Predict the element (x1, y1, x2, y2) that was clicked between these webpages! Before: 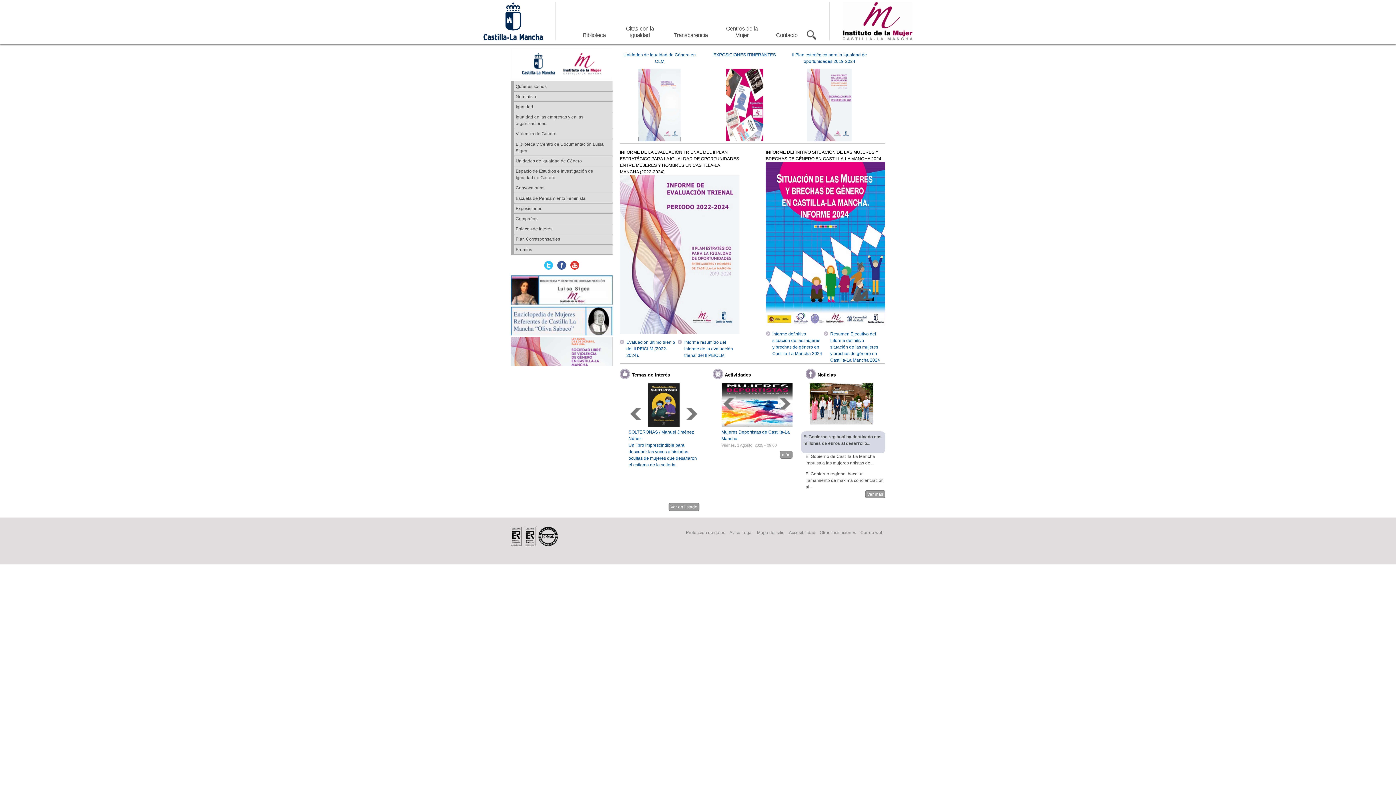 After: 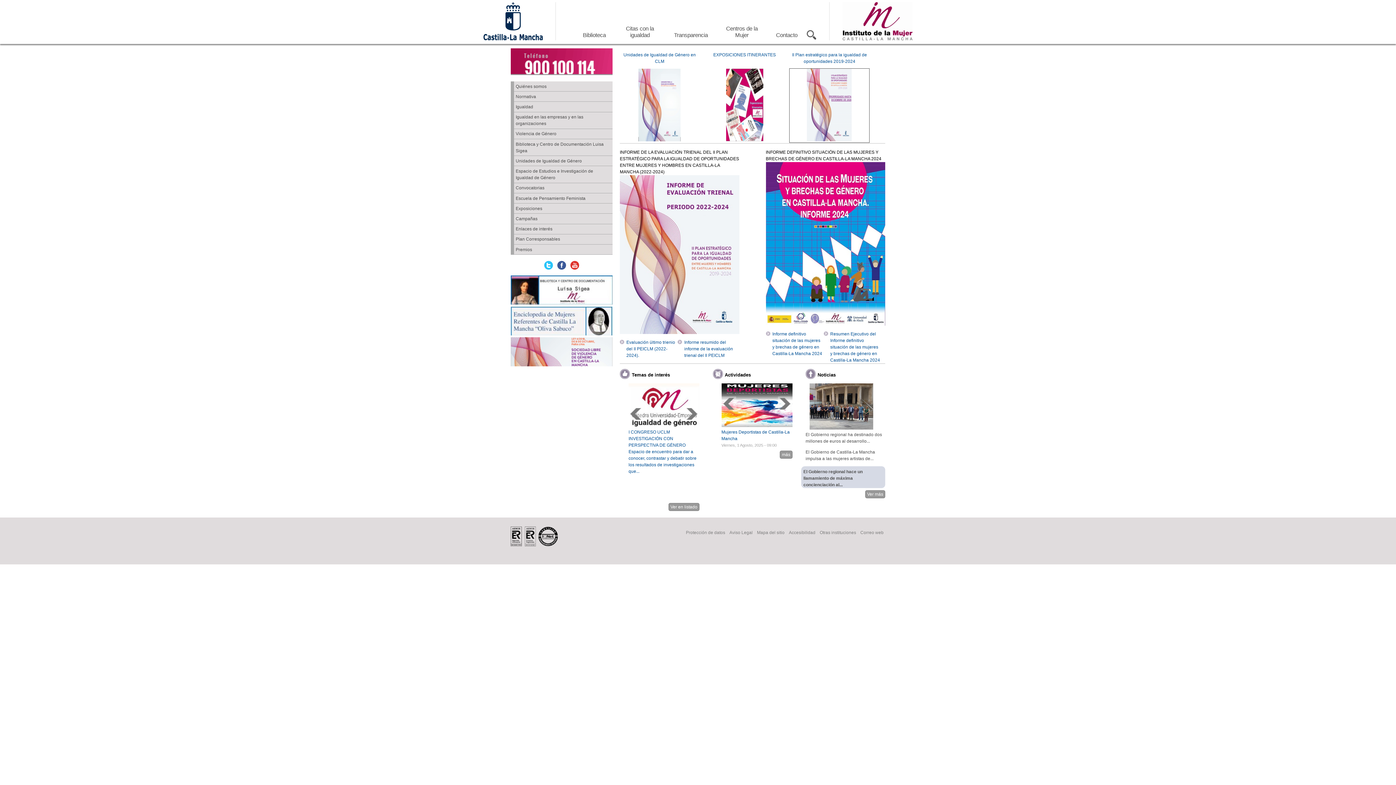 Action: bbox: (789, 137, 869, 142)